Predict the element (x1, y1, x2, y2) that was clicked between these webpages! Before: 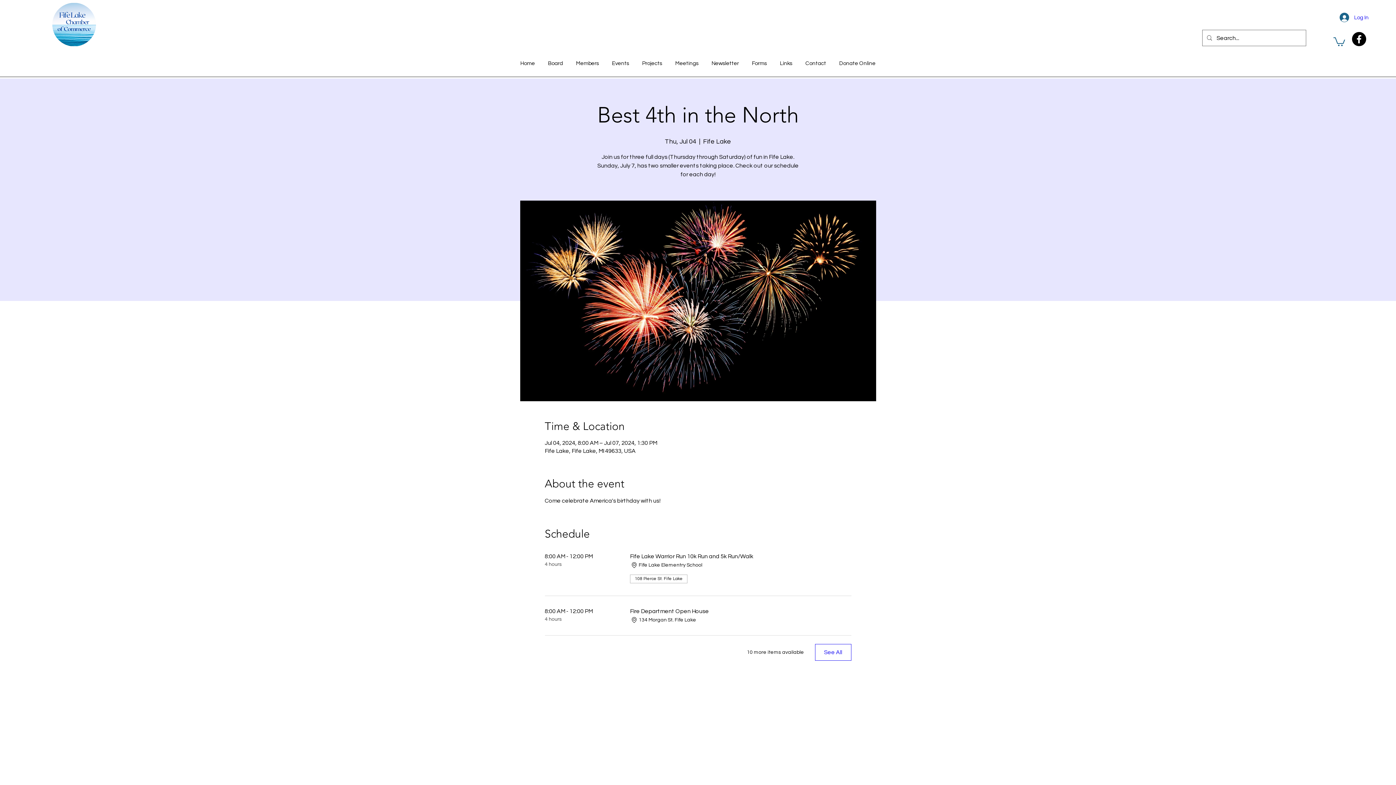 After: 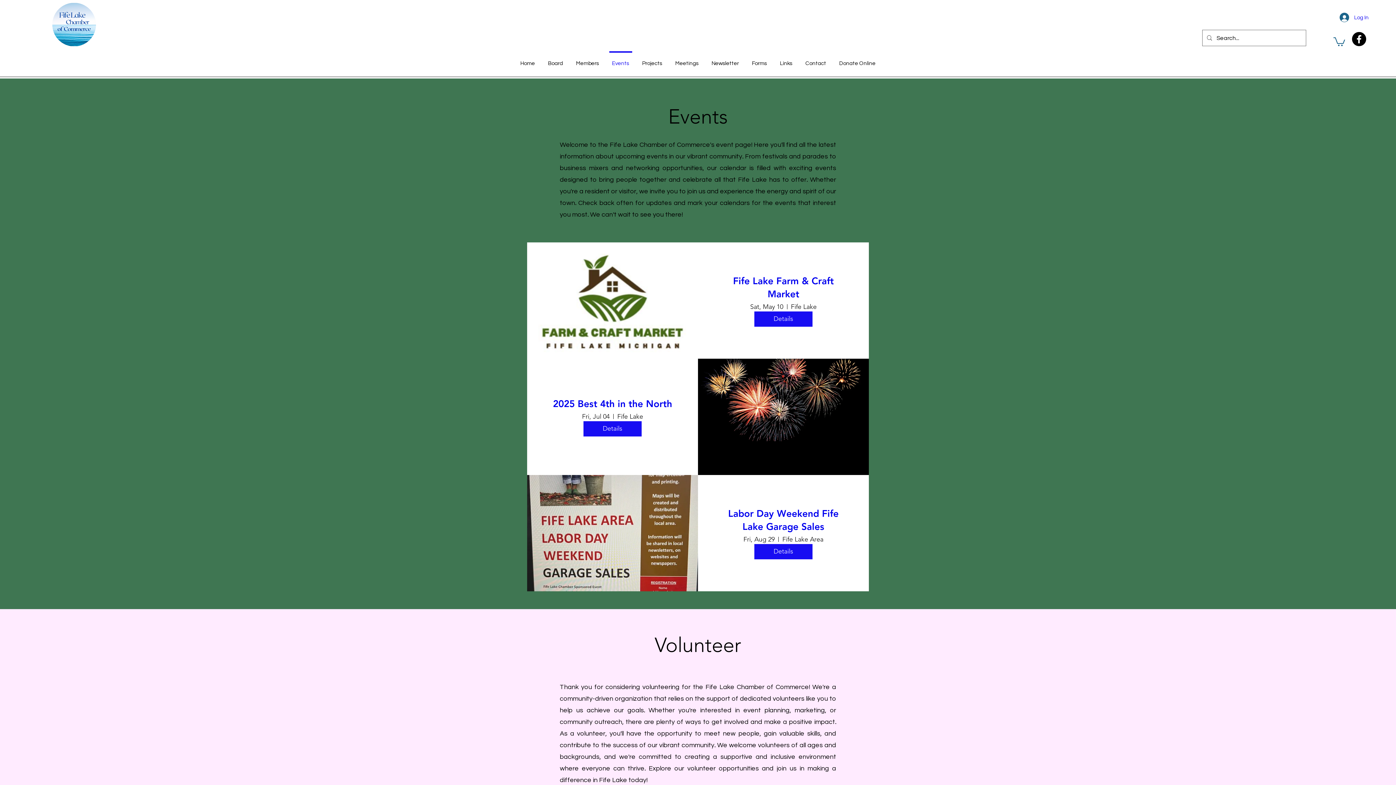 Action: bbox: (635, 51, 668, 69) label: Projects